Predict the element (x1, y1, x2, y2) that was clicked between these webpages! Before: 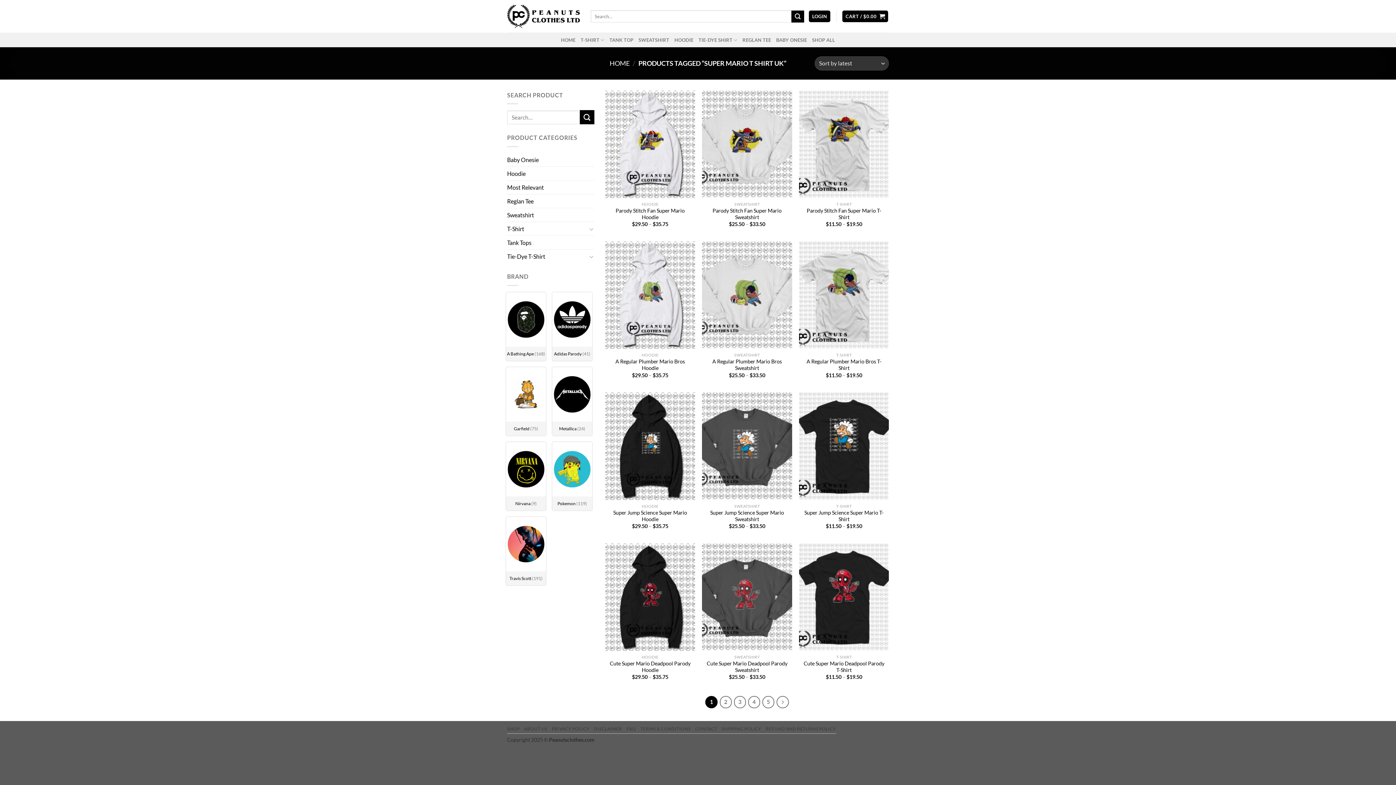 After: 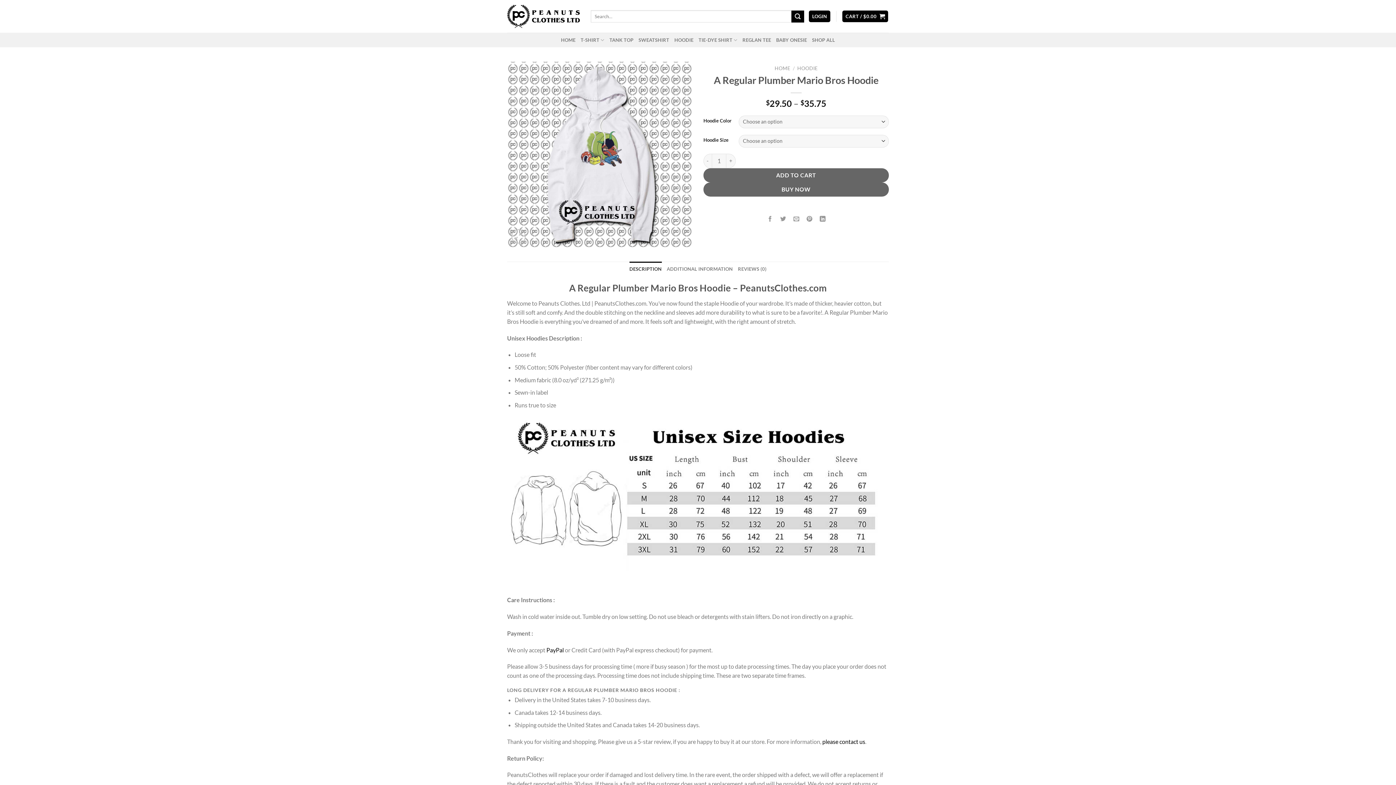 Action: bbox: (605, 241, 695, 349) label: A Regular Plumber Mario Bros Hoodie